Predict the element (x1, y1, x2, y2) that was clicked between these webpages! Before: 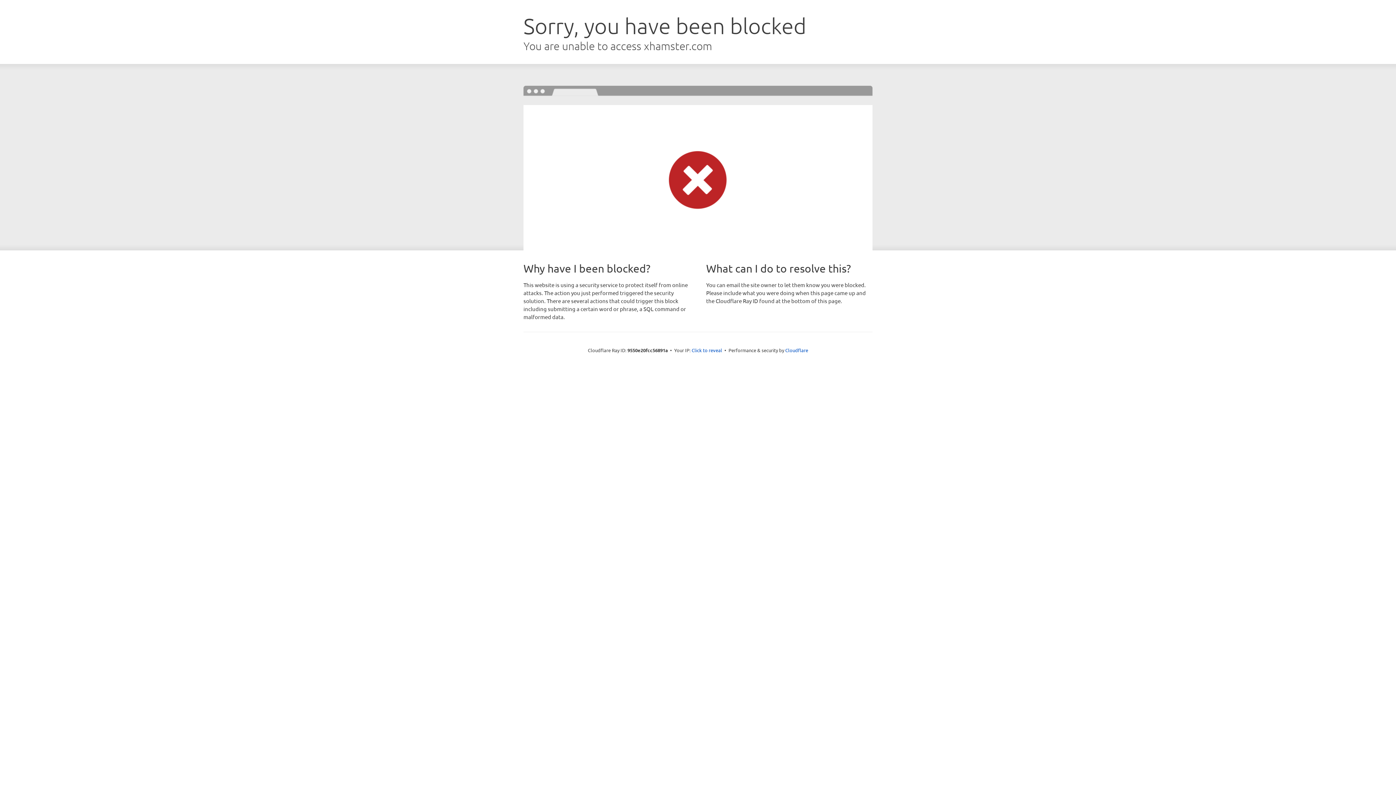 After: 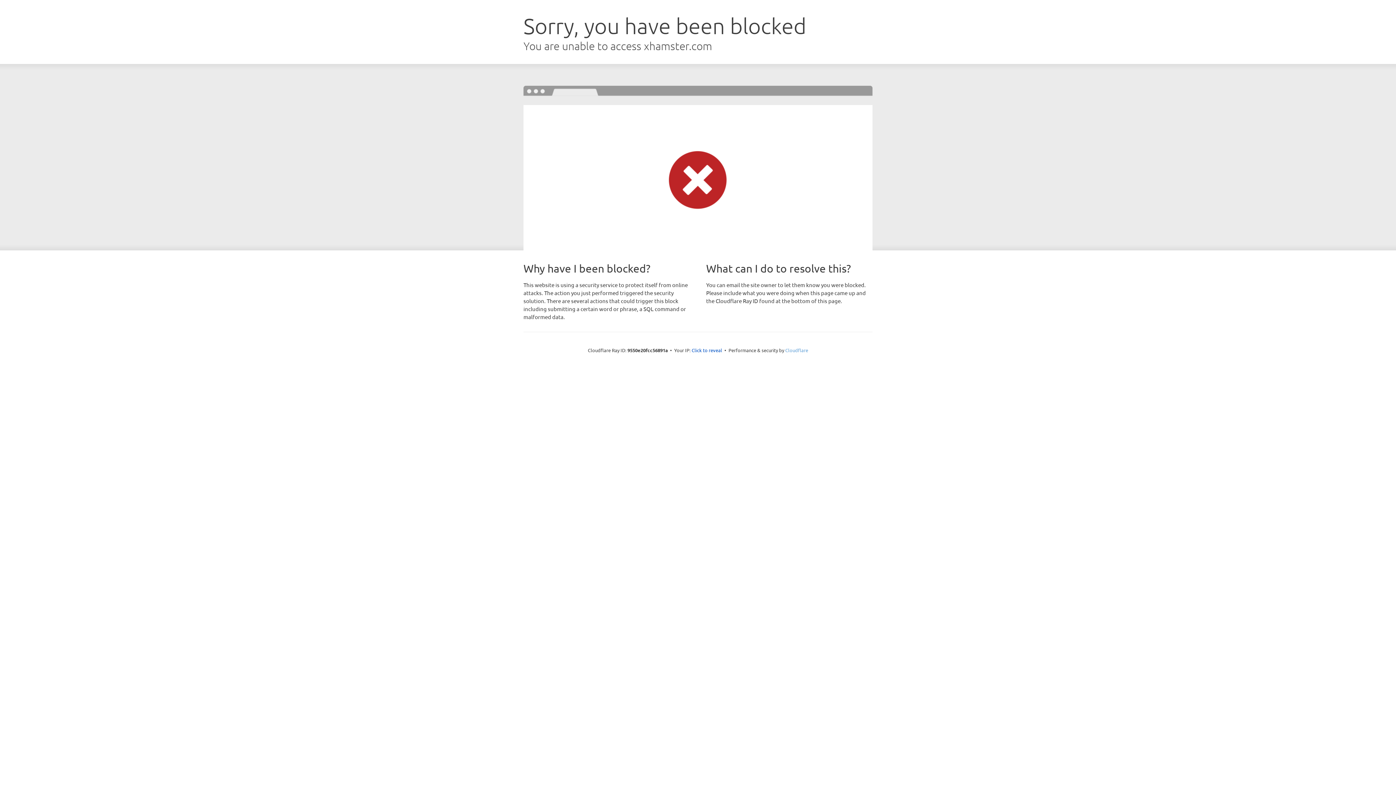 Action: label: Cloudflare bbox: (785, 347, 808, 353)